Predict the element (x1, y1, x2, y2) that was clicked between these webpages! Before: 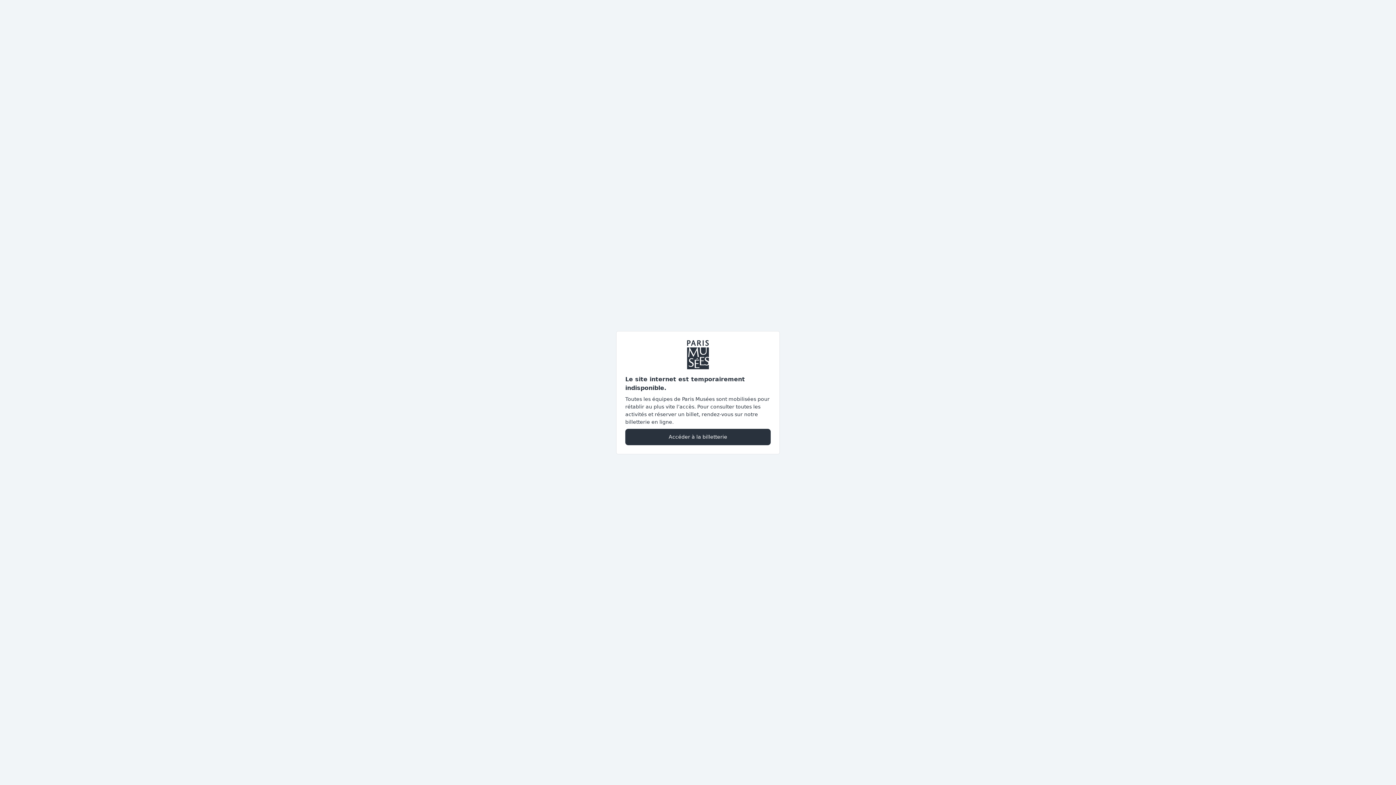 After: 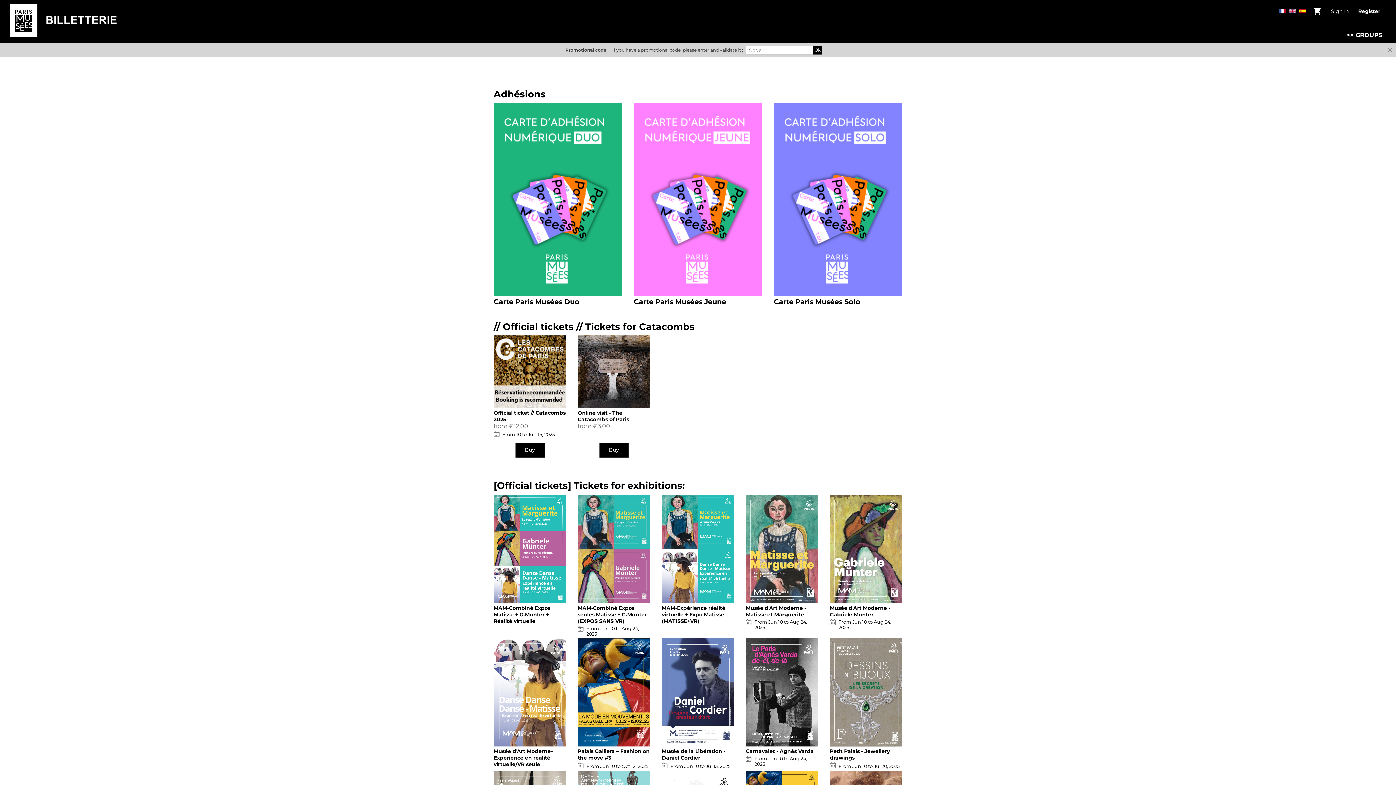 Action: bbox: (625, 428, 770, 445) label: Accéder à la billetterie